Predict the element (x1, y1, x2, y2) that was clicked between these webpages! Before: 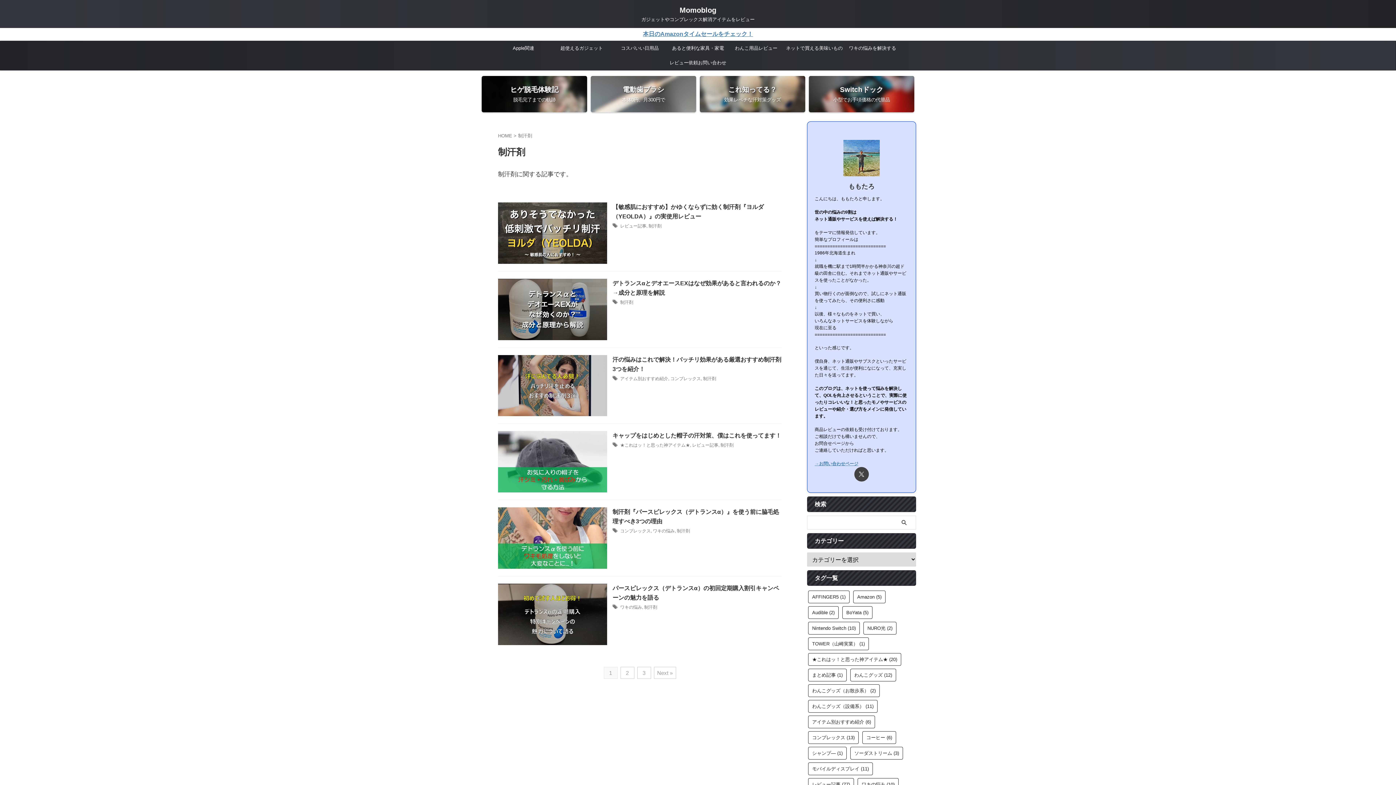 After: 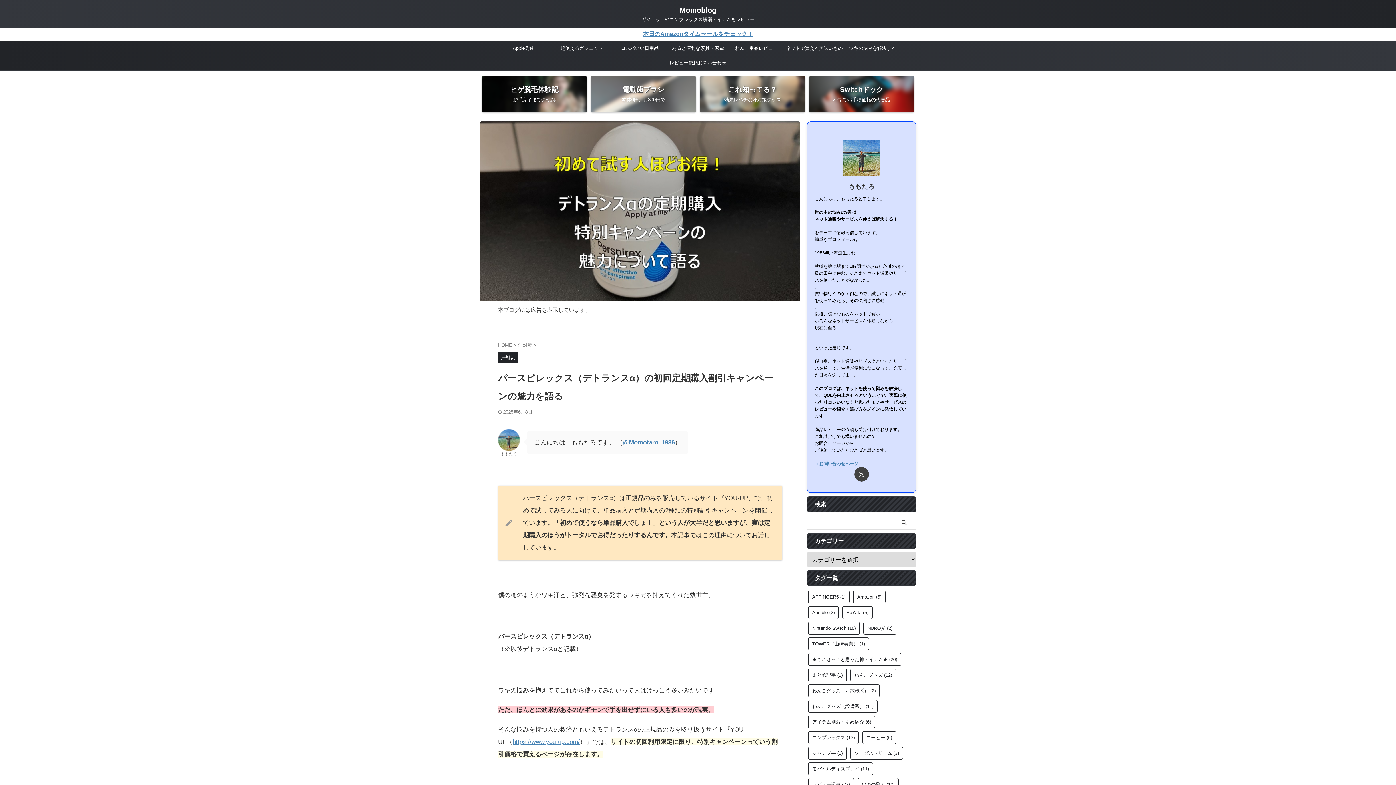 Action: bbox: (498, 638, 607, 644)